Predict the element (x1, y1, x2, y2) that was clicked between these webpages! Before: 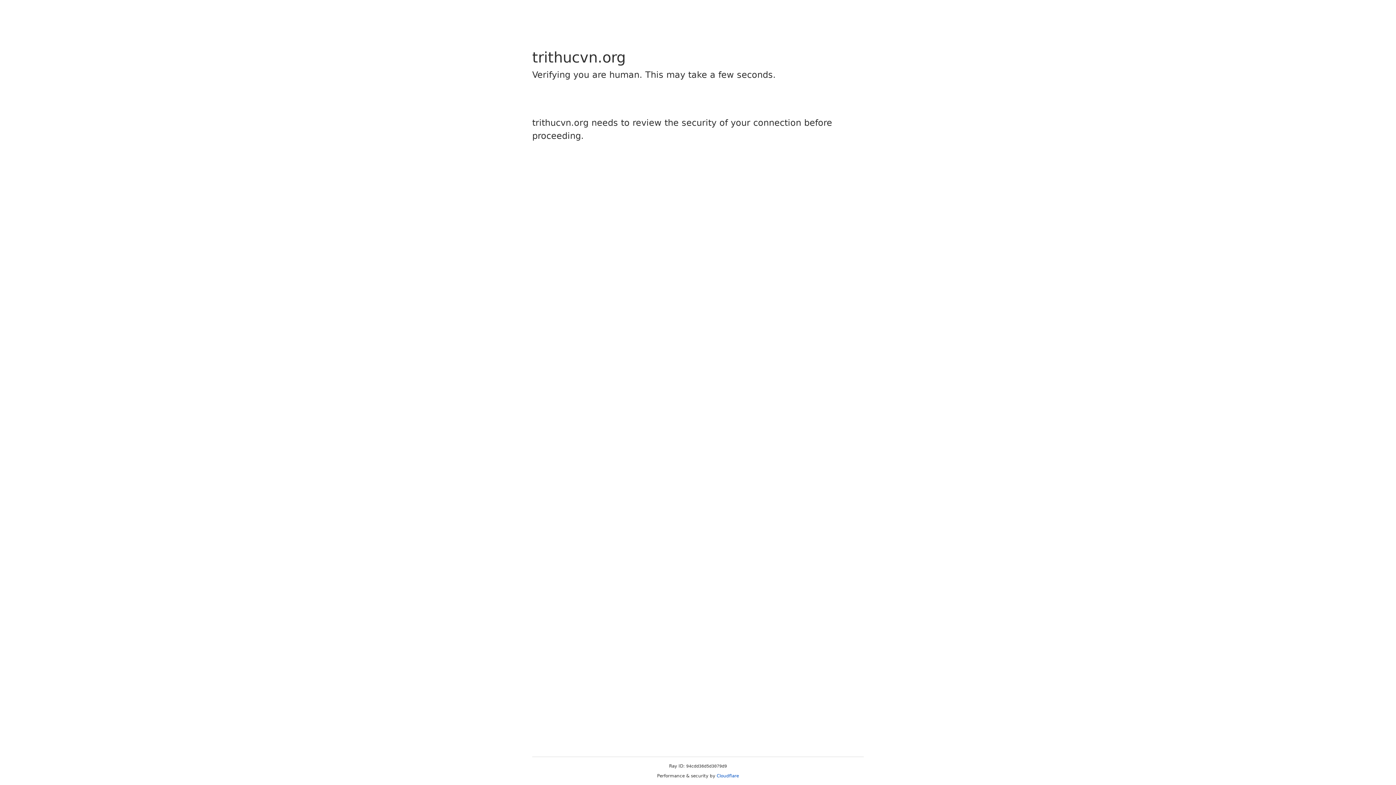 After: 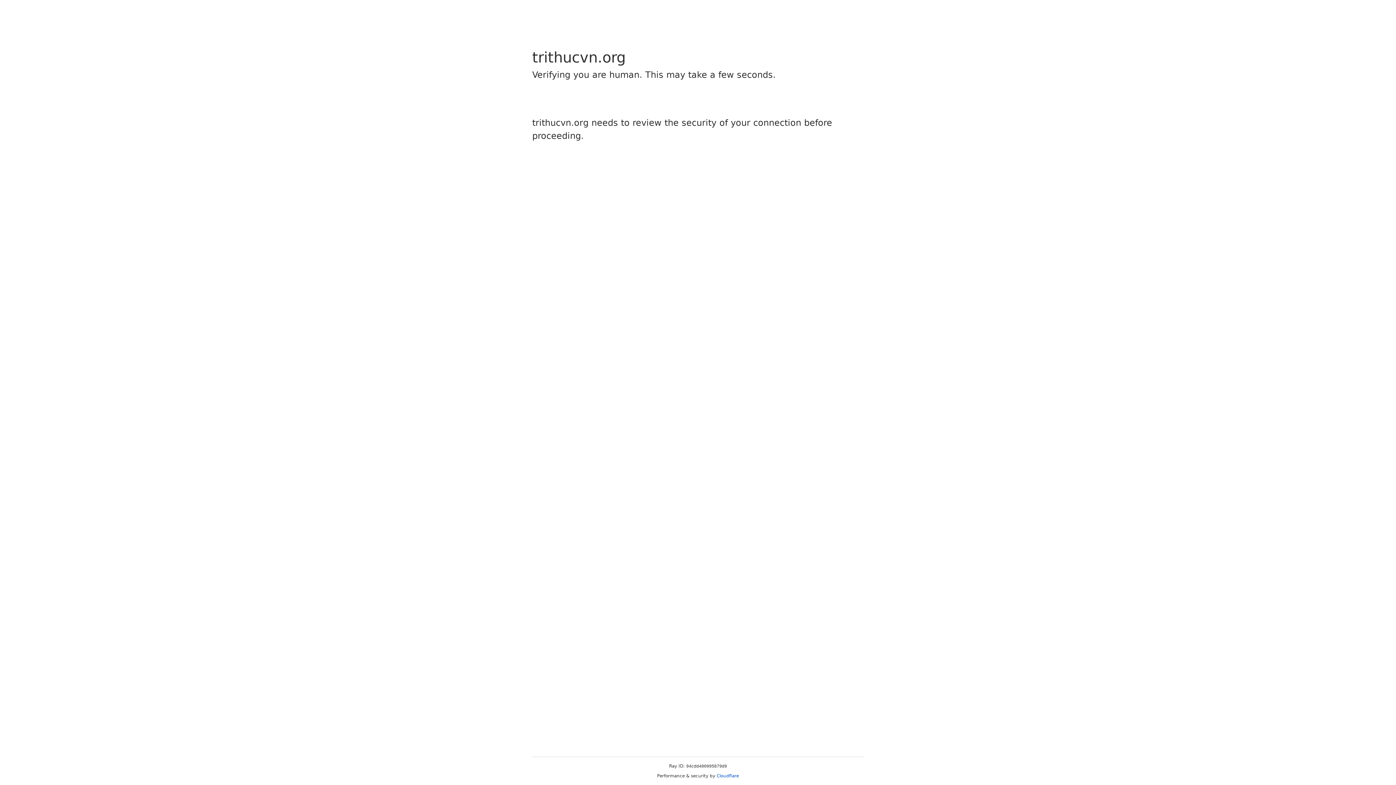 Action: label: Cloudflare bbox: (716, 773, 739, 778)